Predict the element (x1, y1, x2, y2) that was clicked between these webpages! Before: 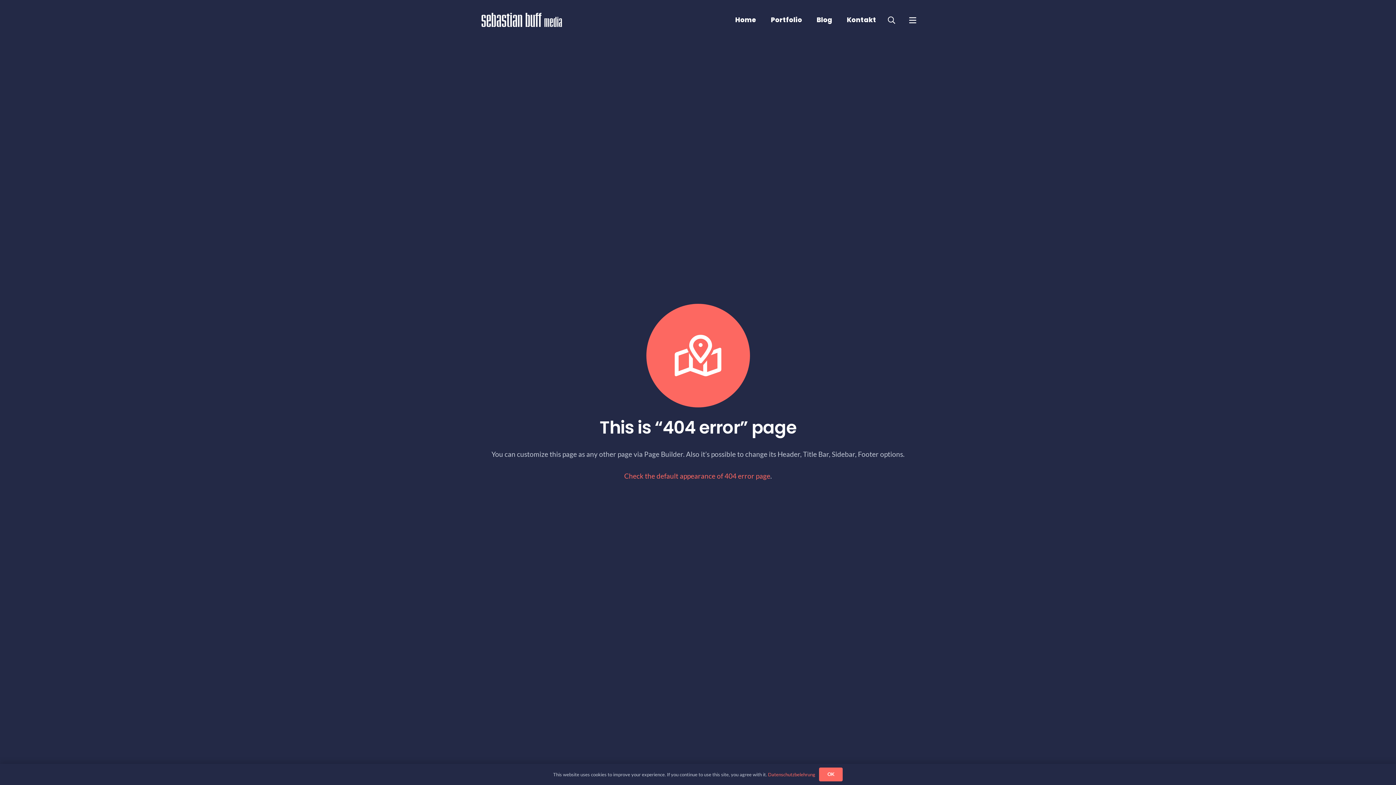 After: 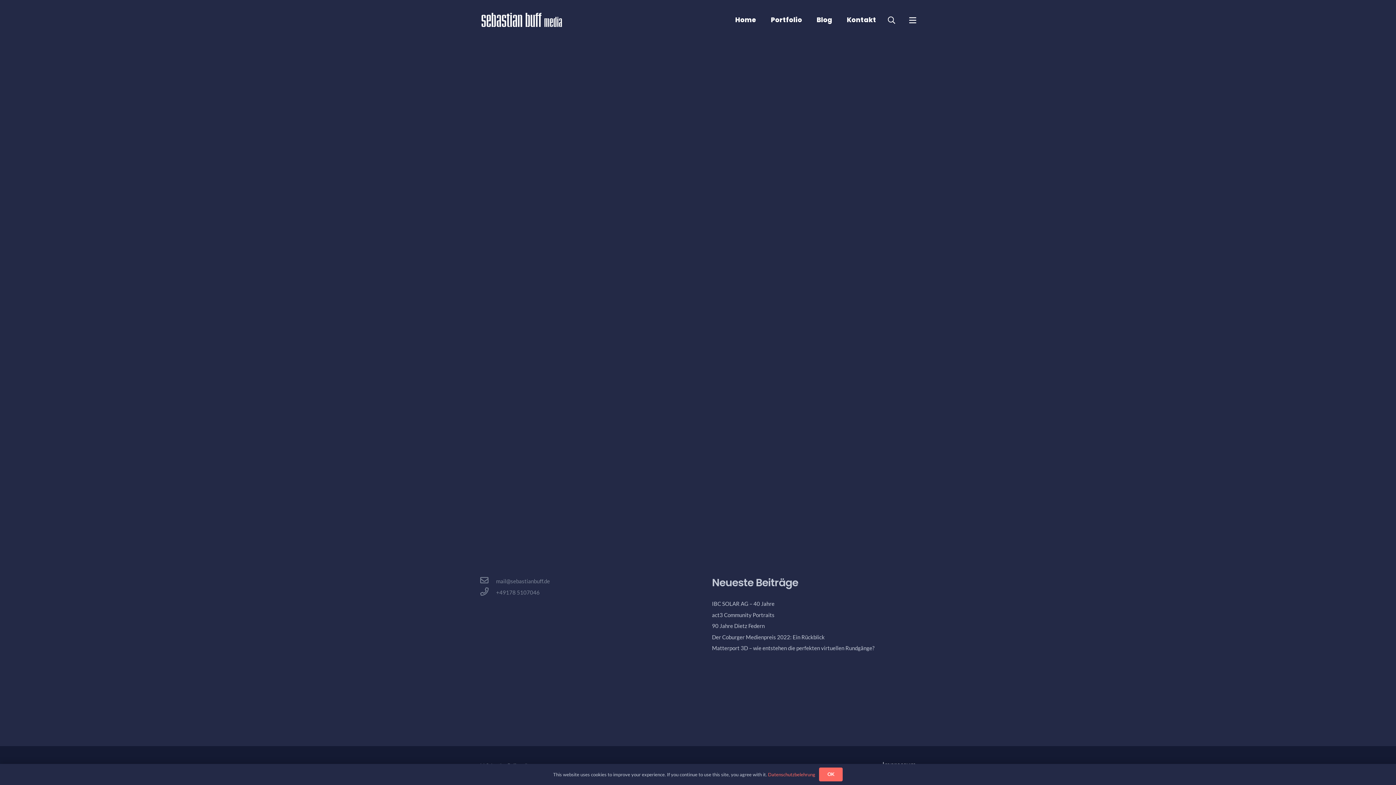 Action: bbox: (768, 771, 815, 777) label: Datenschutzbelehrung